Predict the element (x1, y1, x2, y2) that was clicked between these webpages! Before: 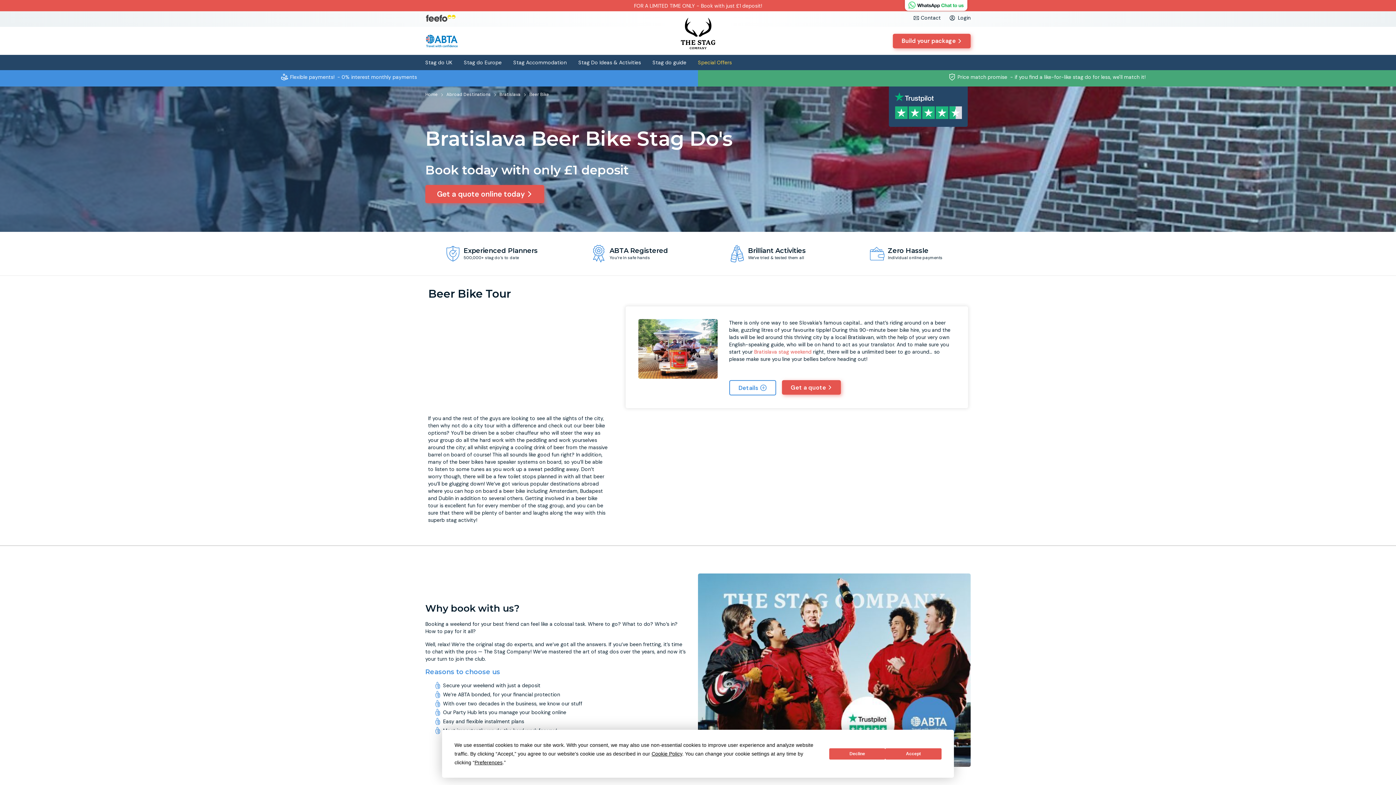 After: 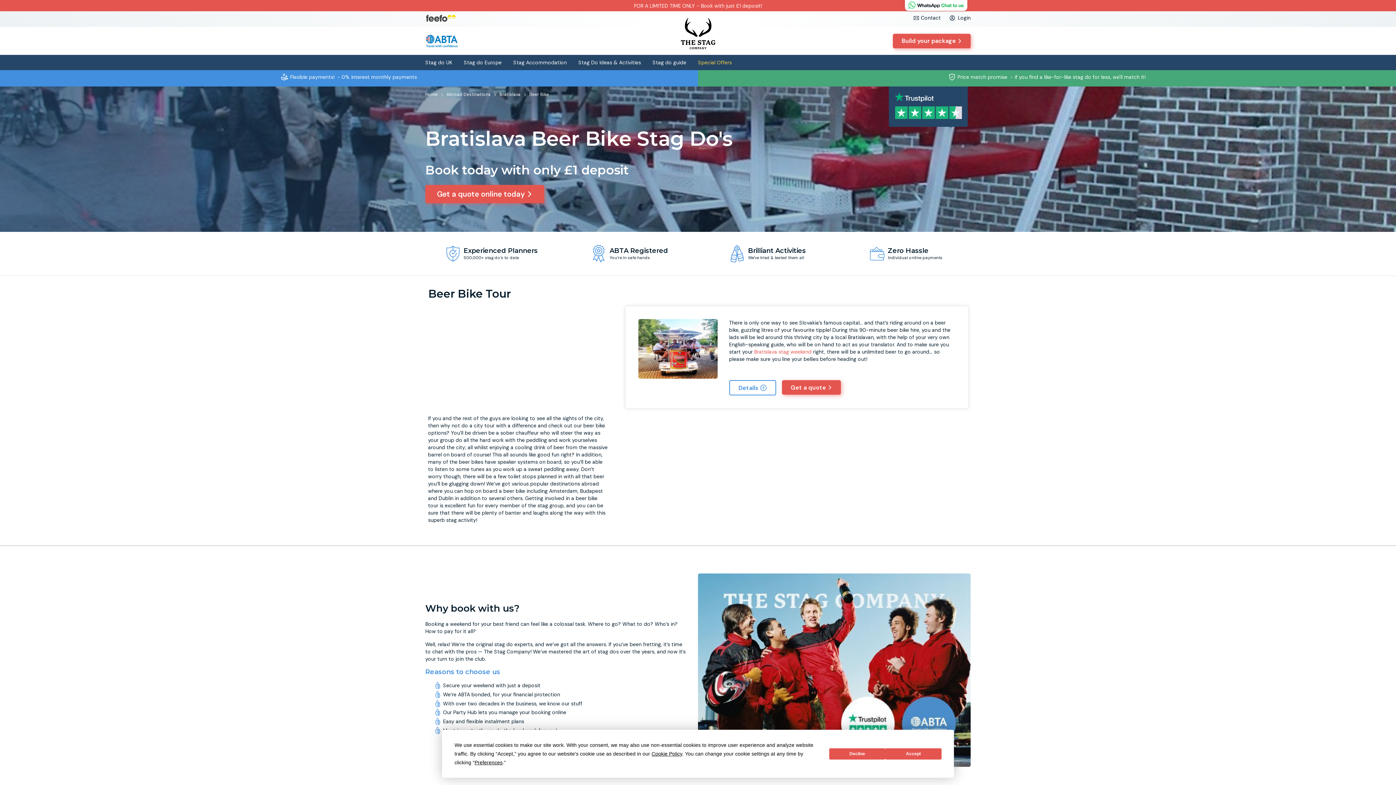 Action: bbox: (894, 92, 962, 120)